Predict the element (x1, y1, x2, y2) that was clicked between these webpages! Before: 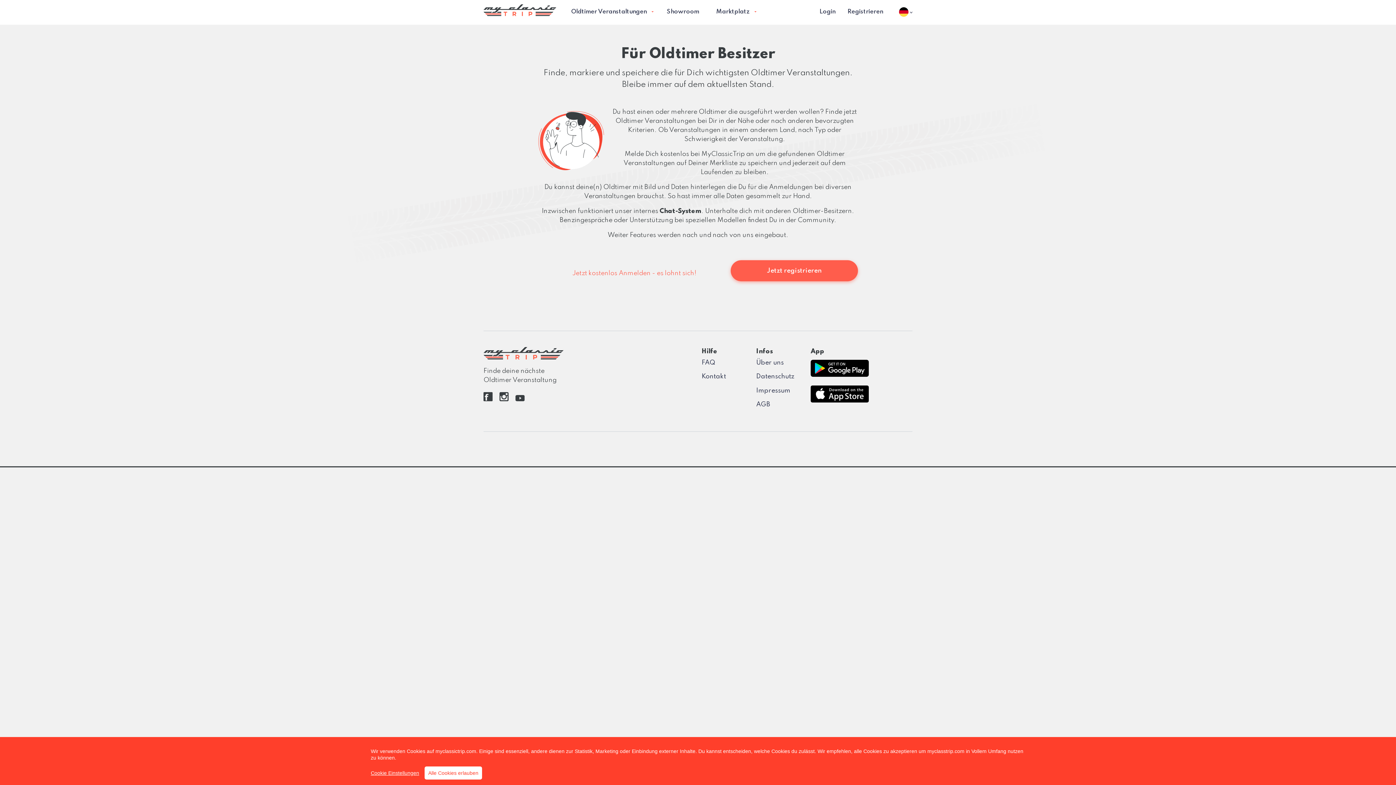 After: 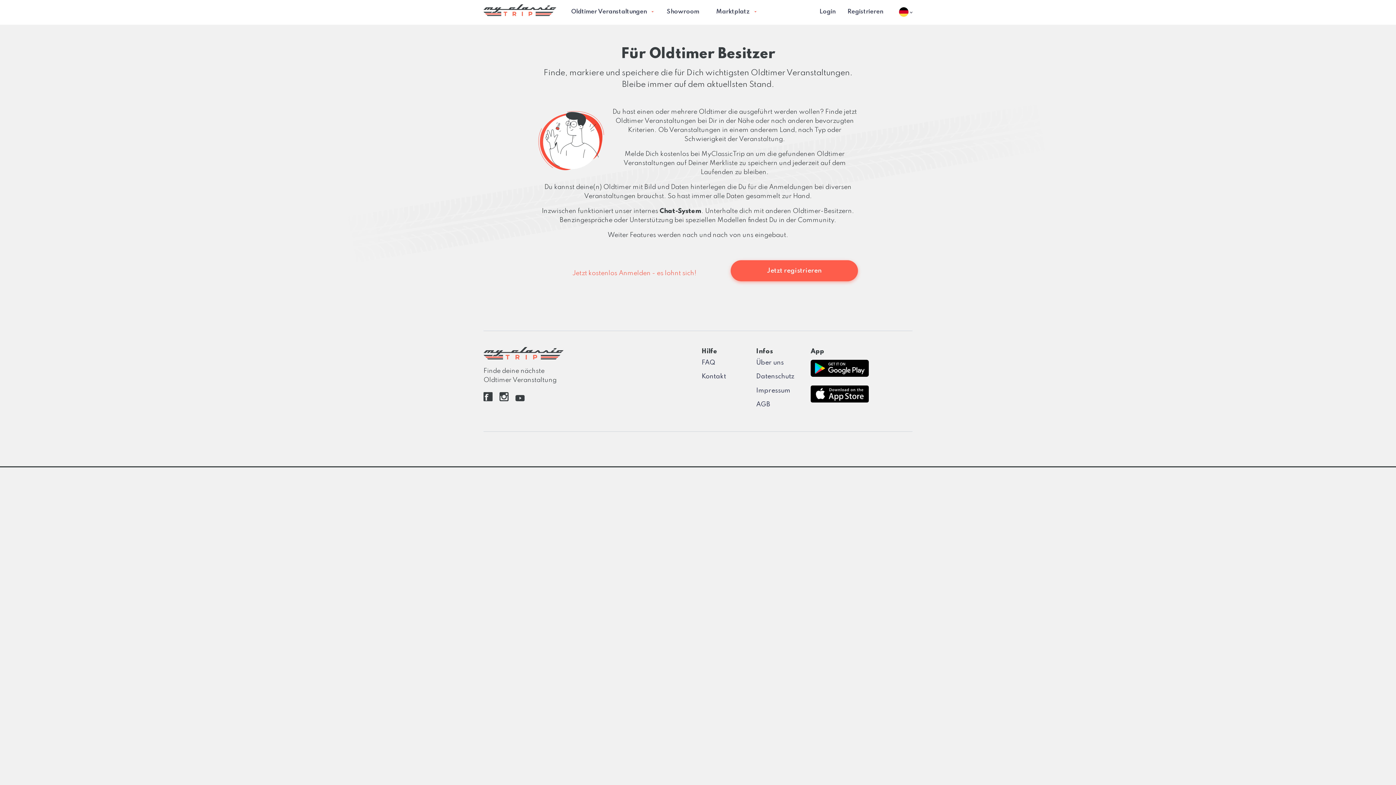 Action: label: Alle Cookies erlauben bbox: (424, 776, 482, 789)